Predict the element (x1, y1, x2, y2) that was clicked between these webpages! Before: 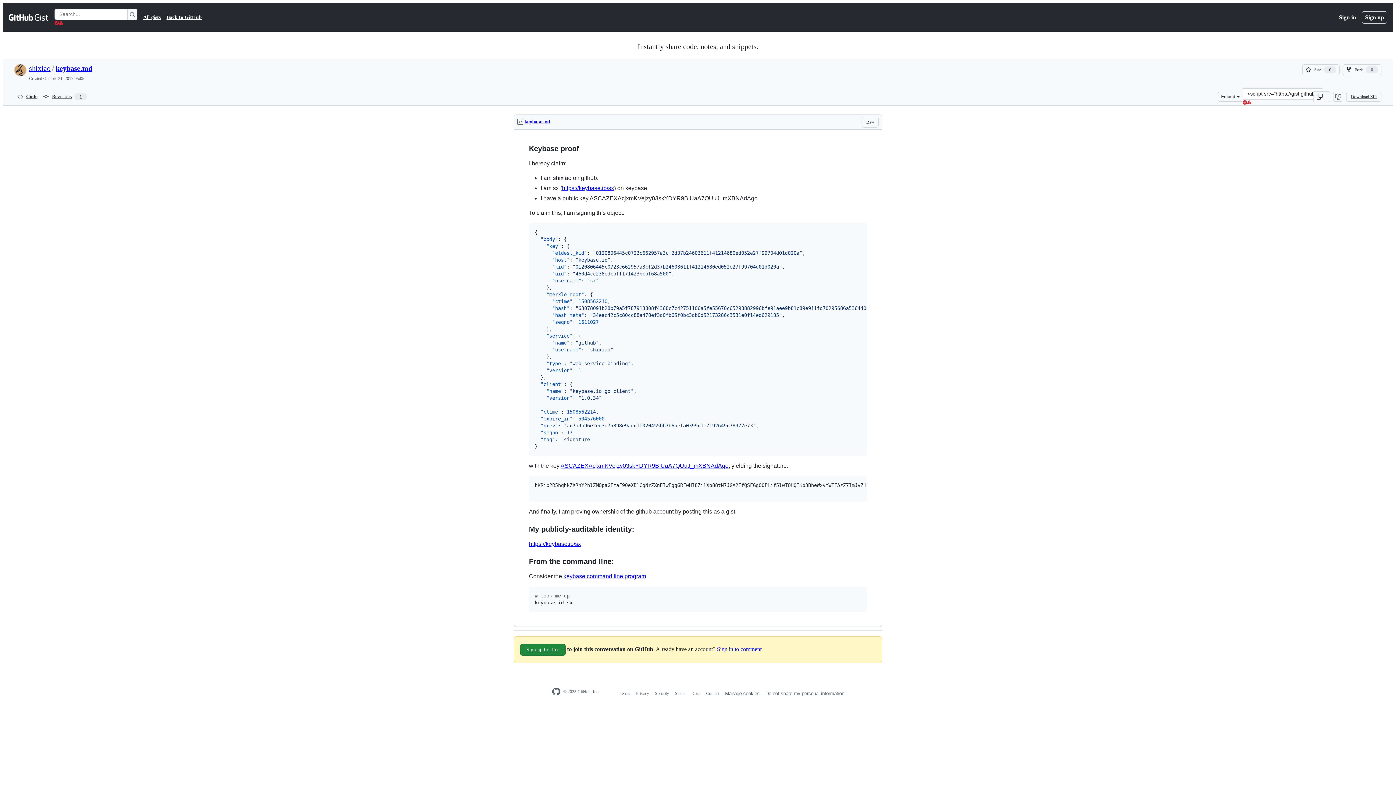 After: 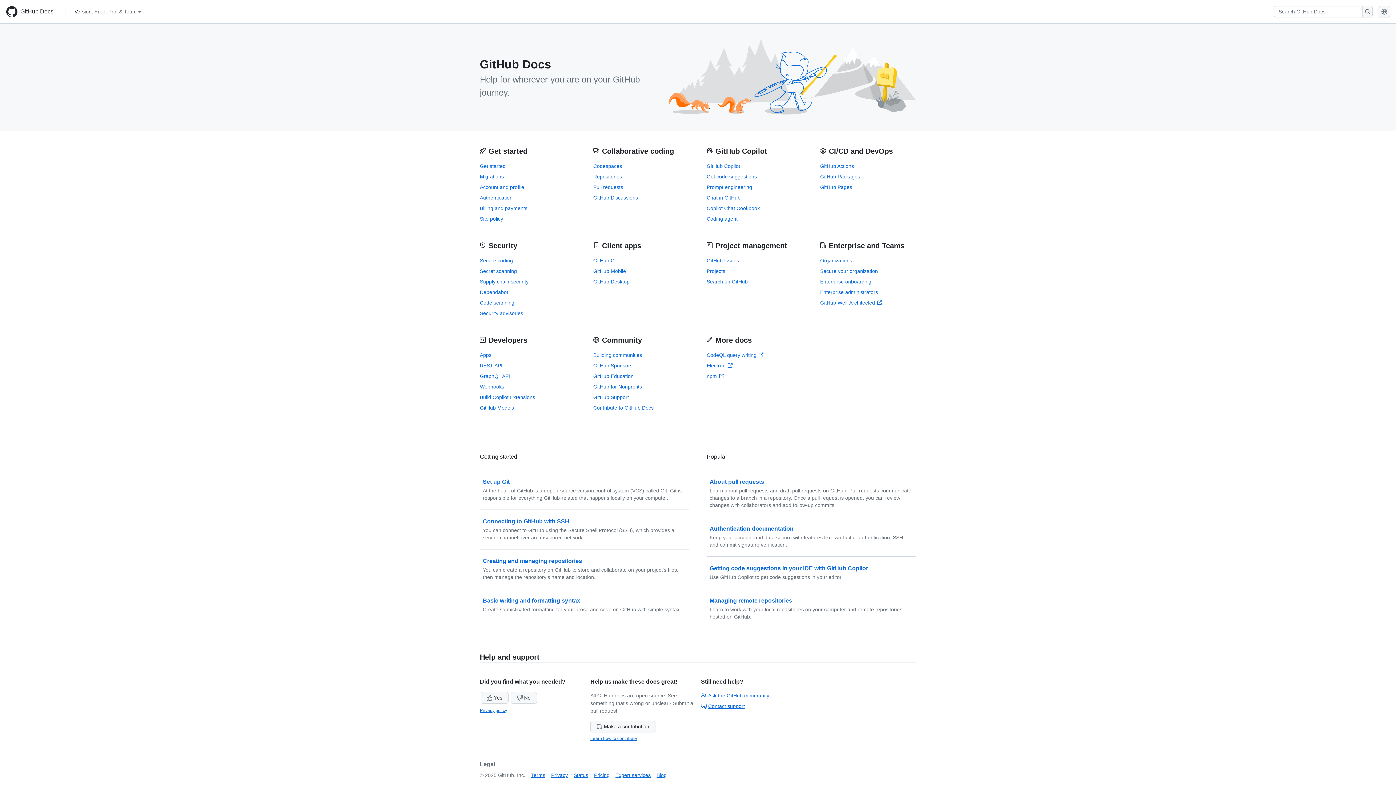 Action: label: Docs bbox: (691, 691, 700, 696)